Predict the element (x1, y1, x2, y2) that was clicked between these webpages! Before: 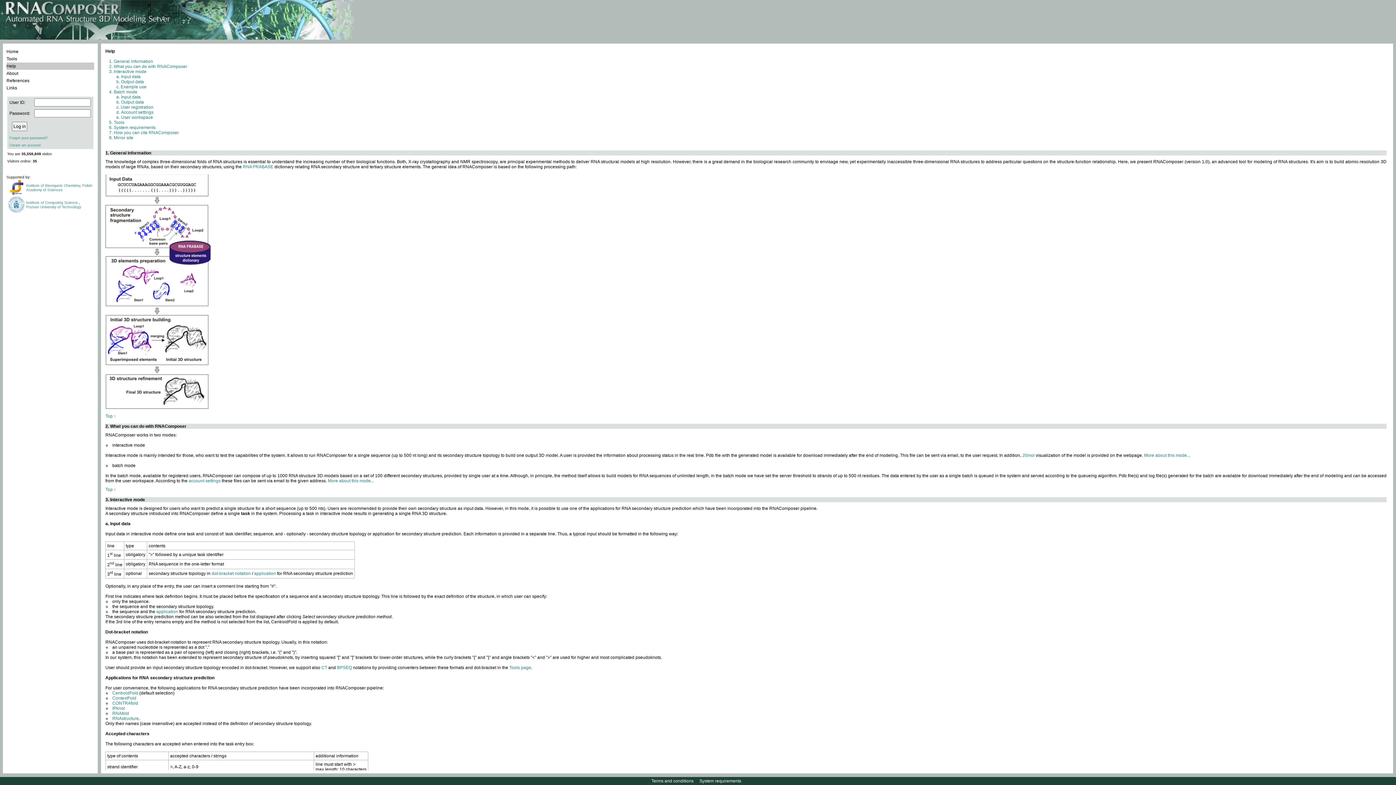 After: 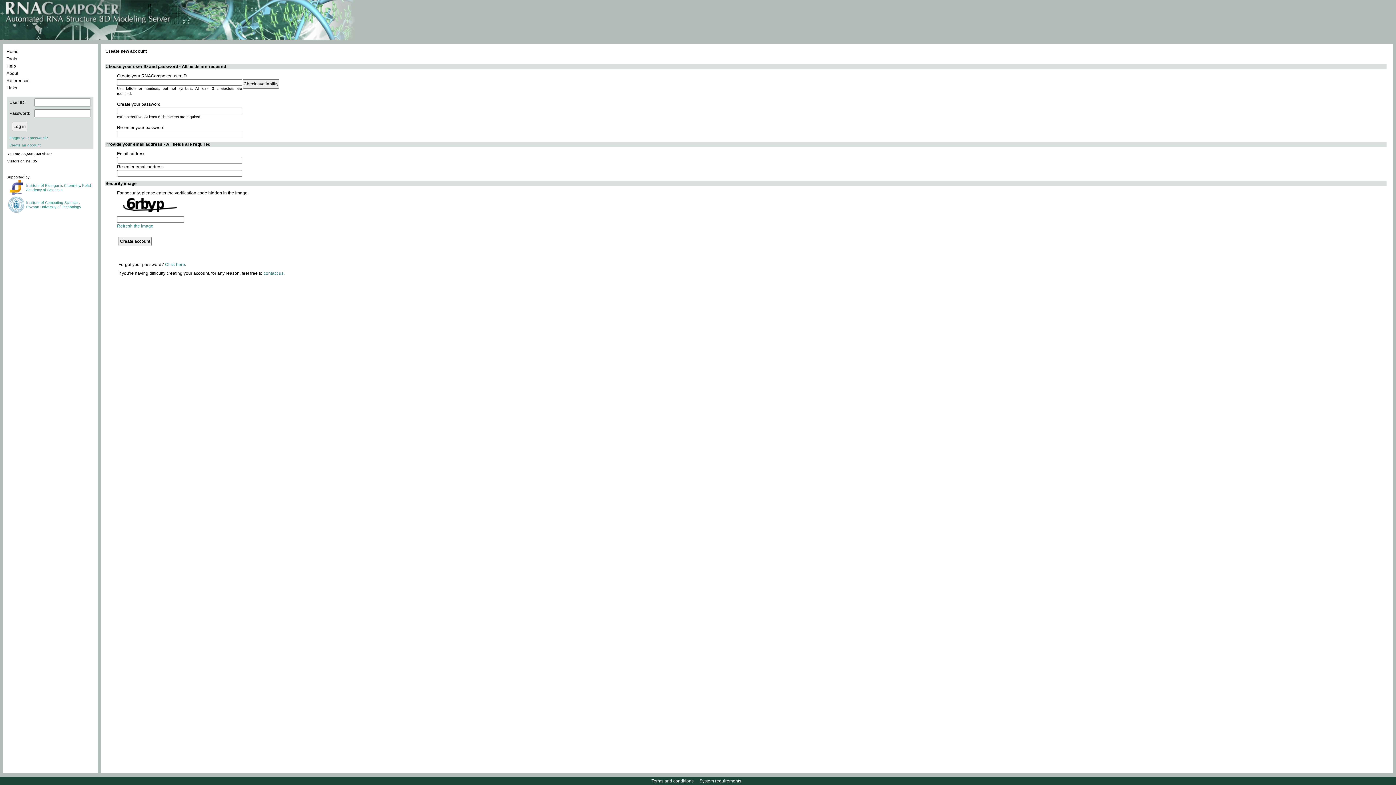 Action: label: Create an account bbox: (9, 142, 40, 147)